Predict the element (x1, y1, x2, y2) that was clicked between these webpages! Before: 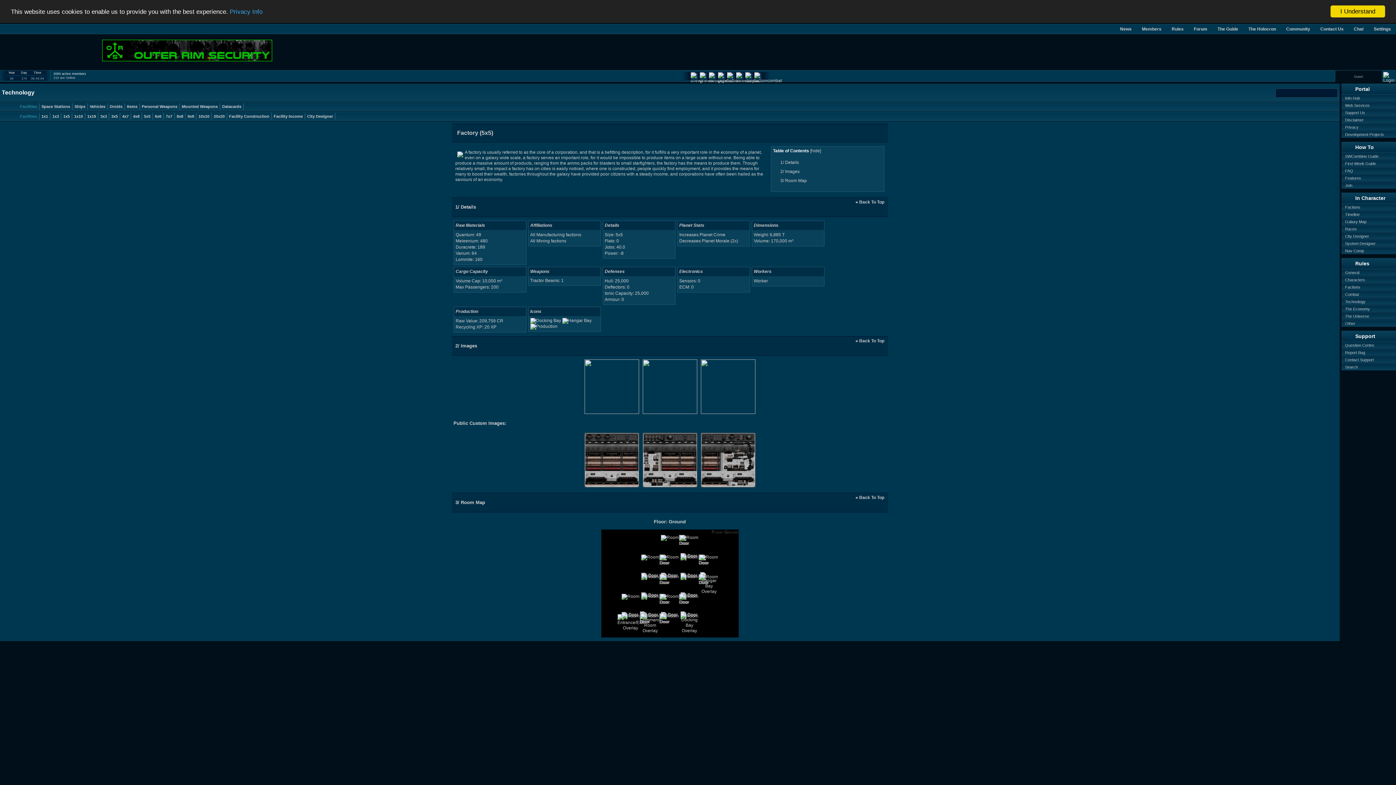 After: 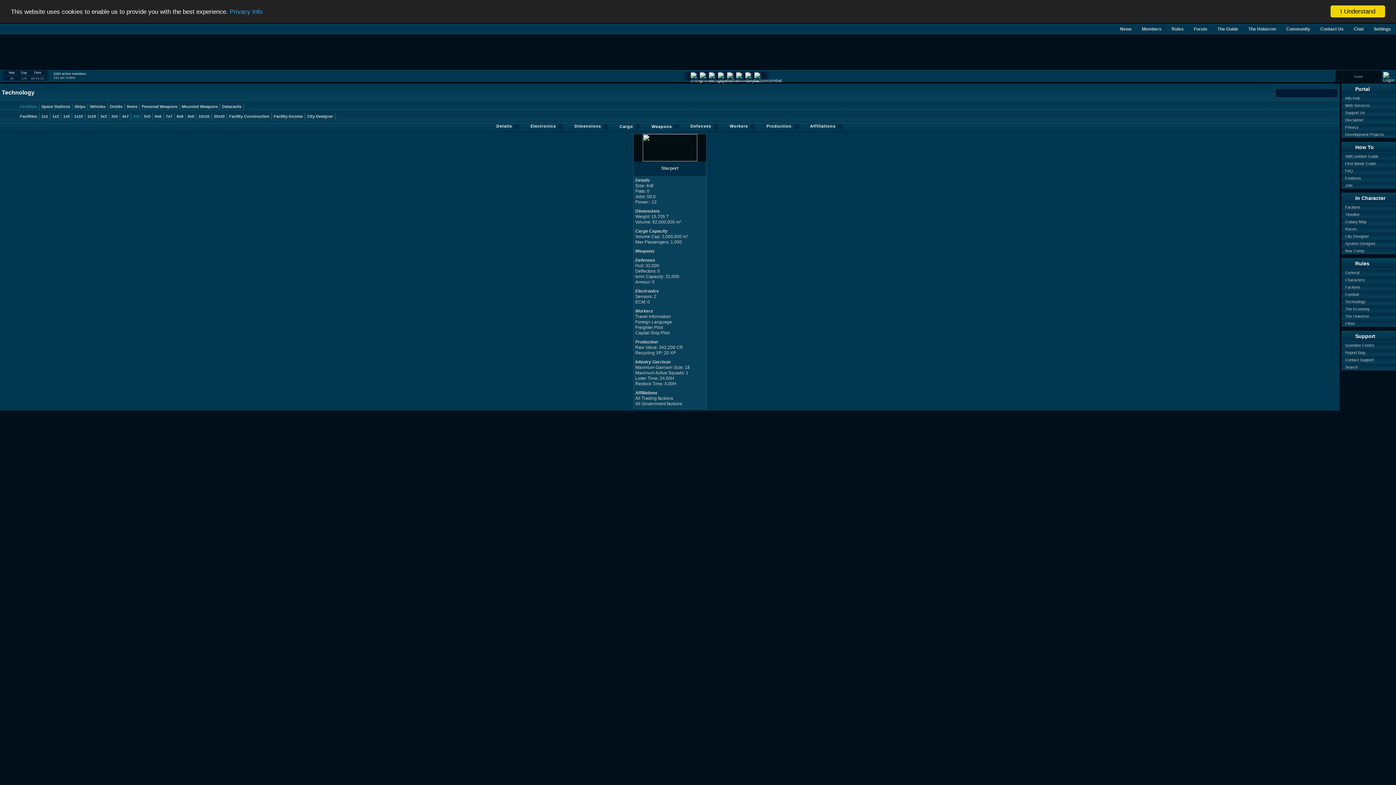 Action: label: 4x8 bbox: (131, 113, 142, 119)